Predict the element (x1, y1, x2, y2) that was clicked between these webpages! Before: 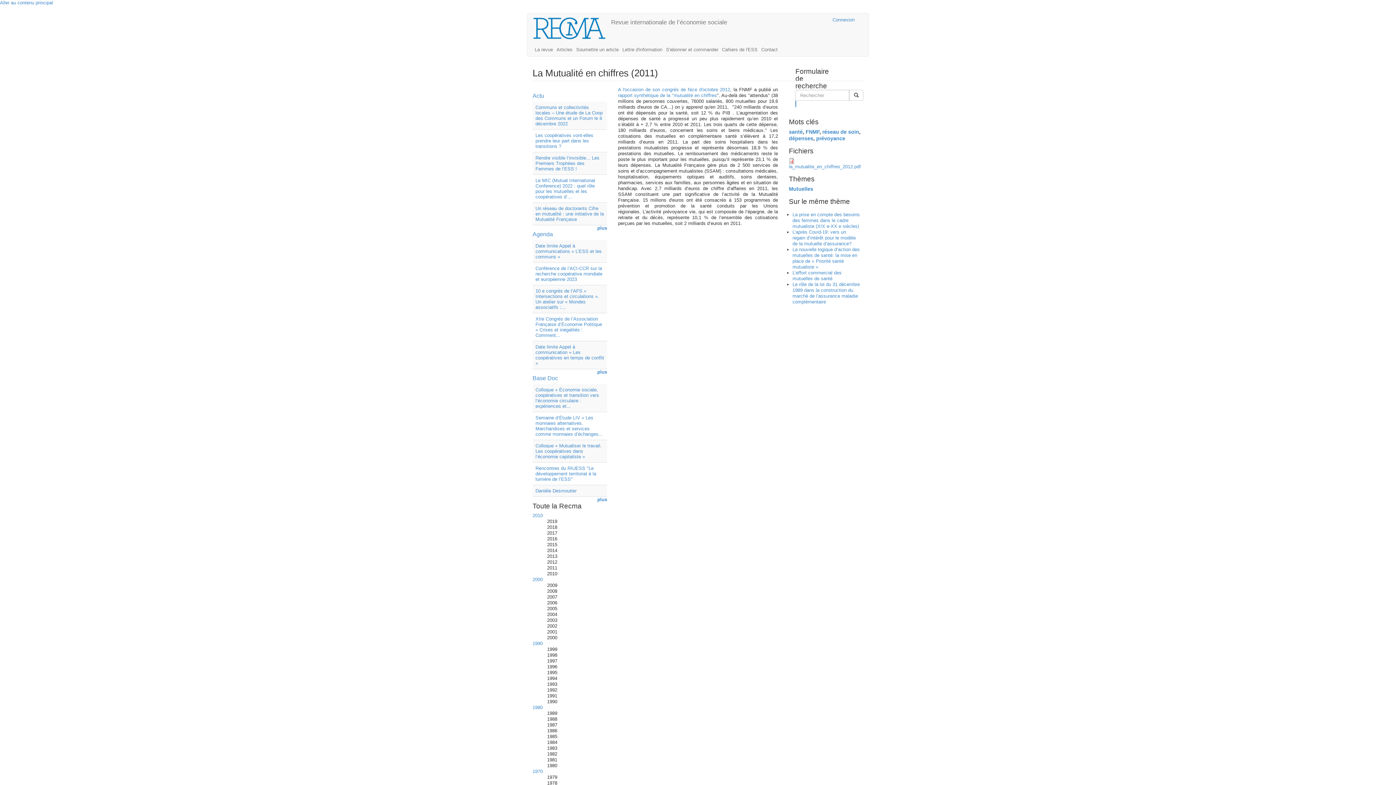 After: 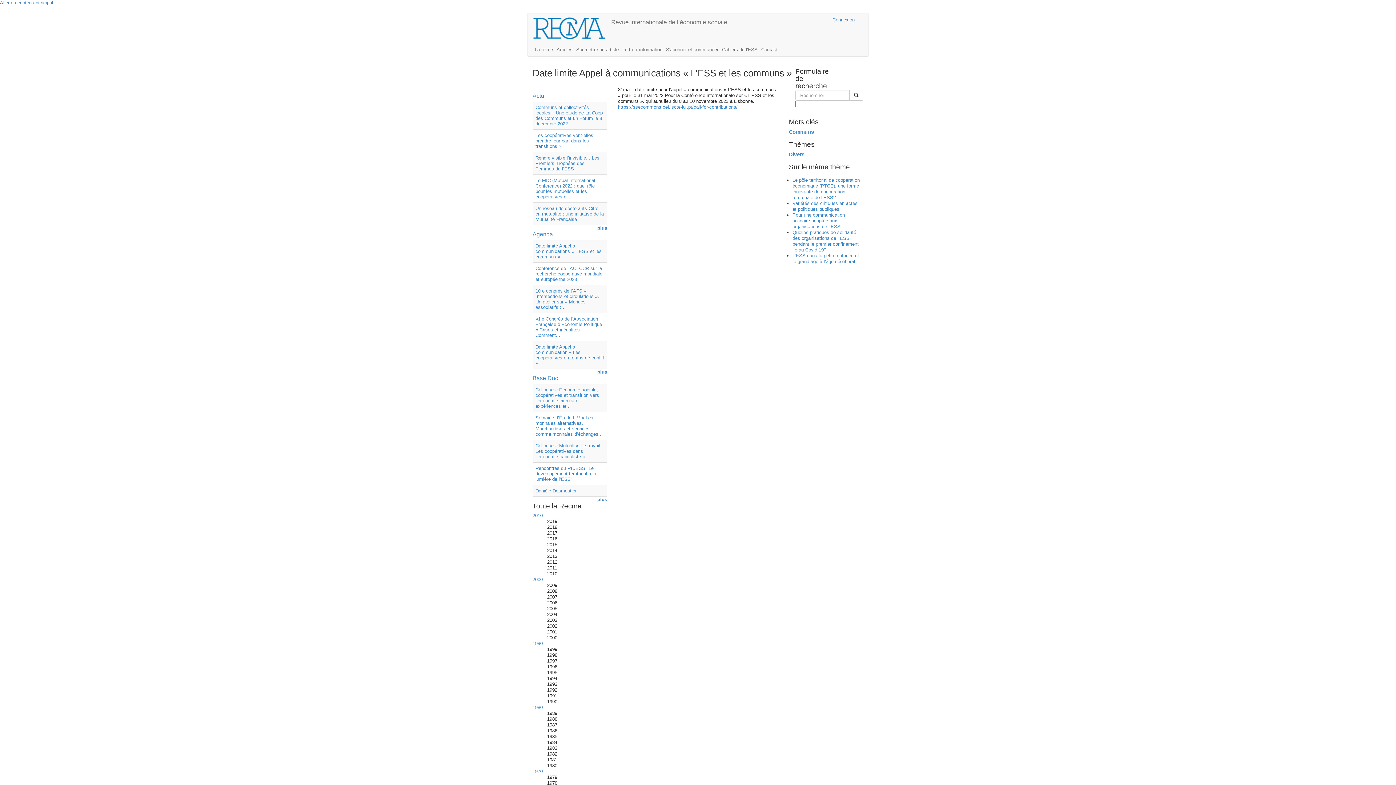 Action: bbox: (535, 243, 601, 259) label: Date limite Appel à communications « L’ESS et les communs »